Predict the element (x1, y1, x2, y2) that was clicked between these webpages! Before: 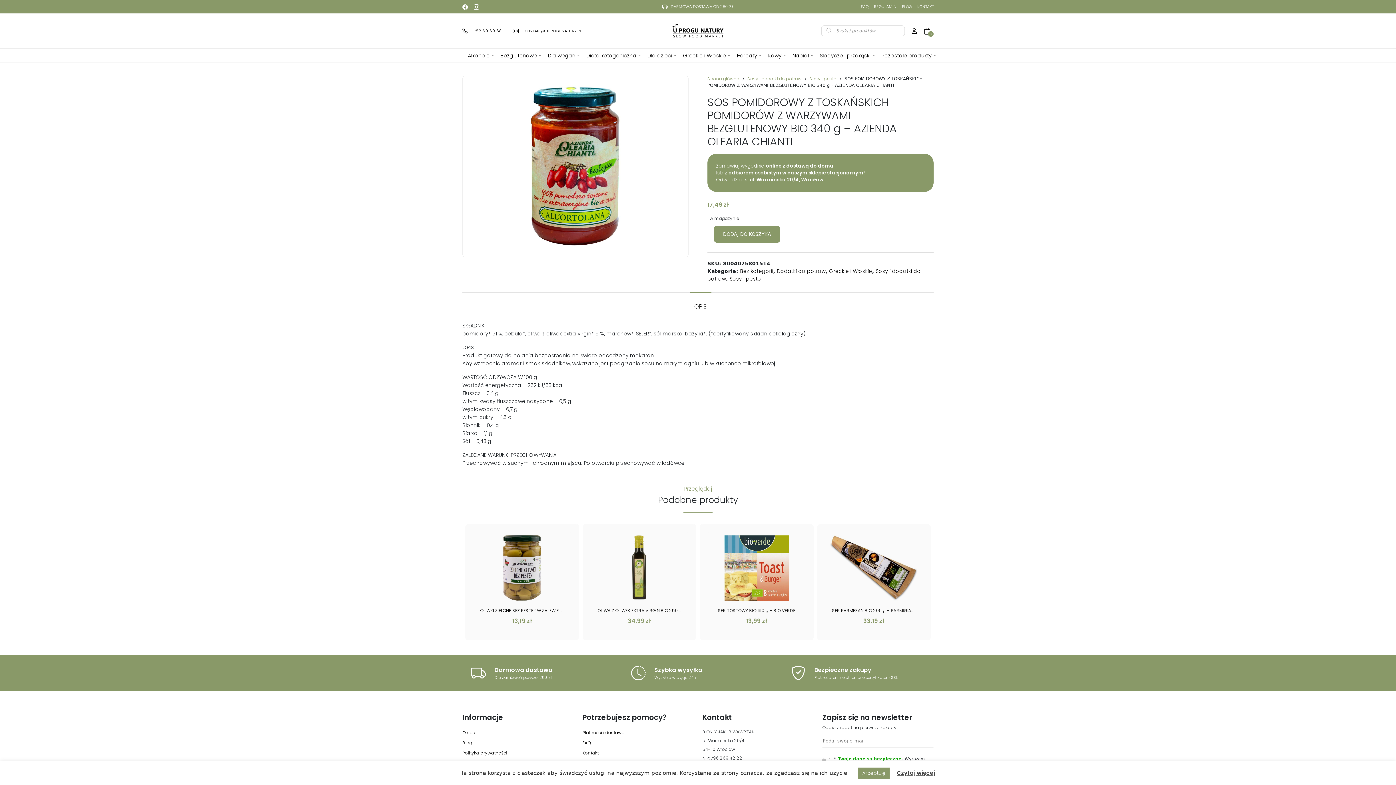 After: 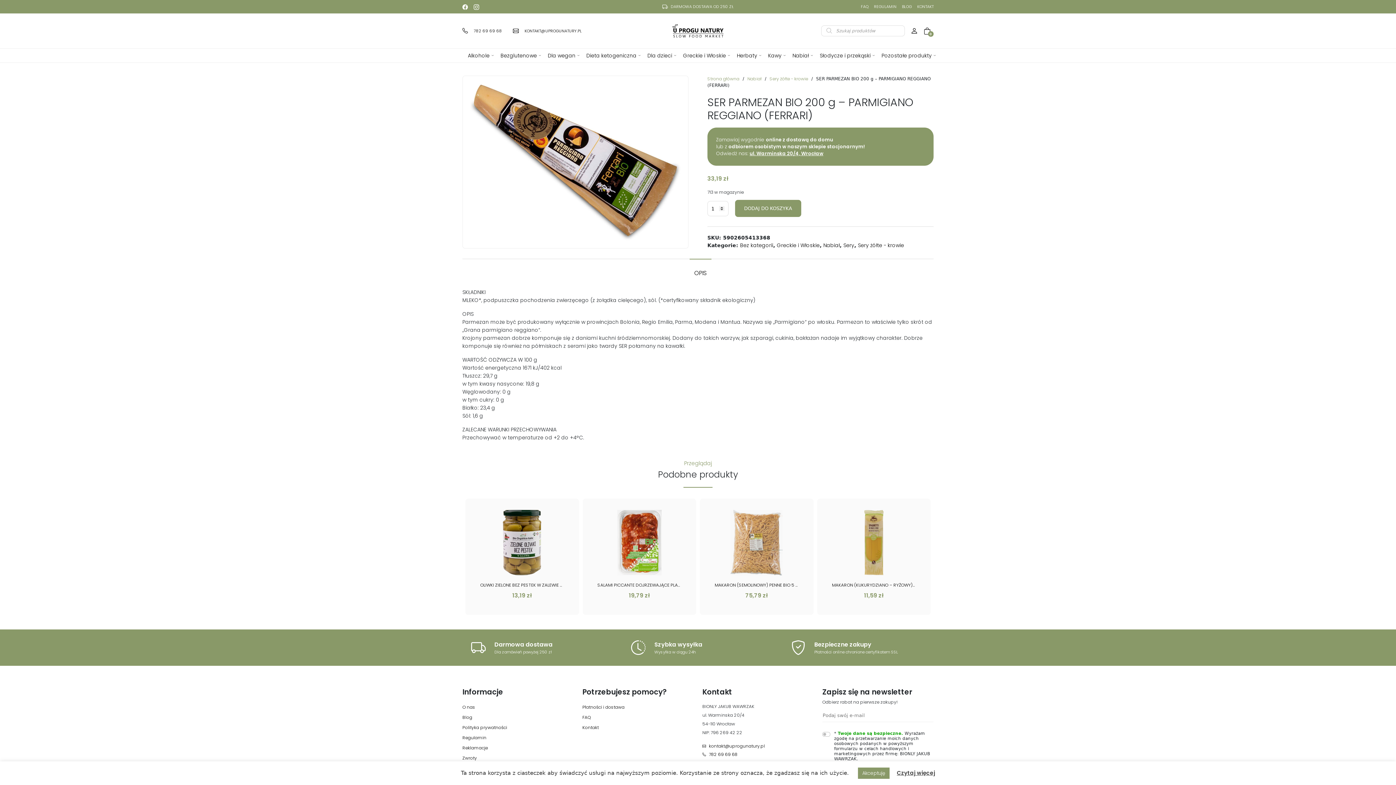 Action: bbox: (824, 532, 923, 625) label: SER PARMEZAN BIO 200 g – PARMIGIANO REGGIANO (FERRARI)
33,19 zł